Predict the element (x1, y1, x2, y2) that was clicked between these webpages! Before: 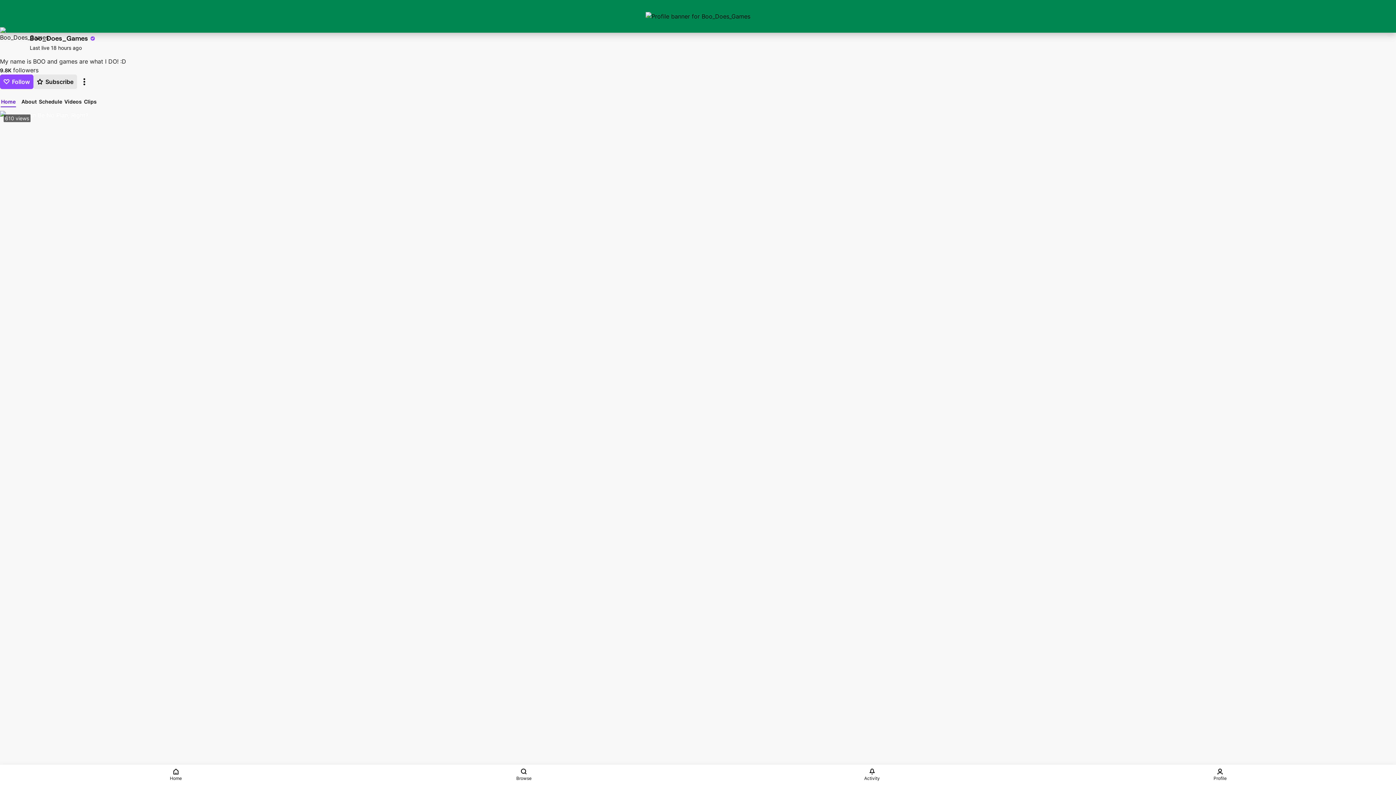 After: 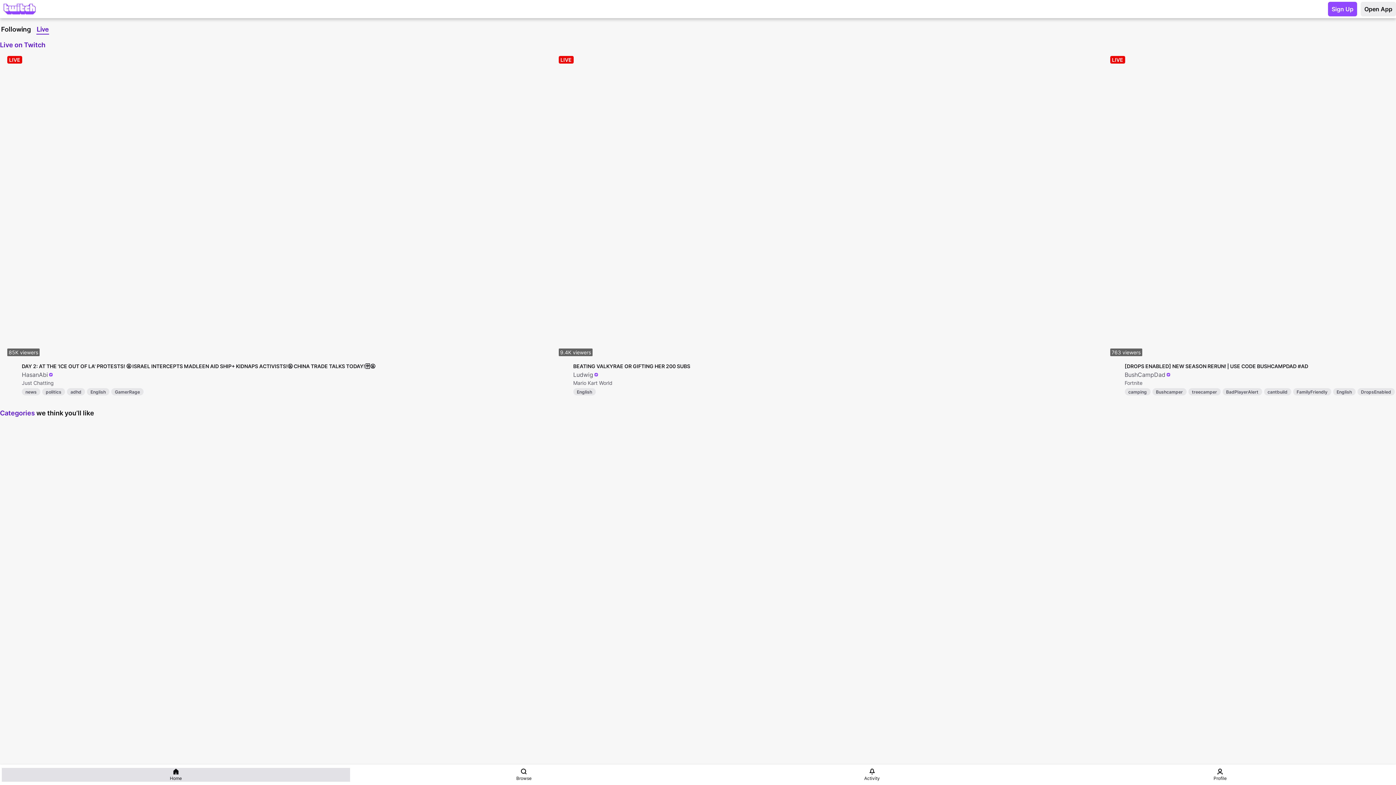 Action: label: Home bbox: (1, 768, 350, 782)